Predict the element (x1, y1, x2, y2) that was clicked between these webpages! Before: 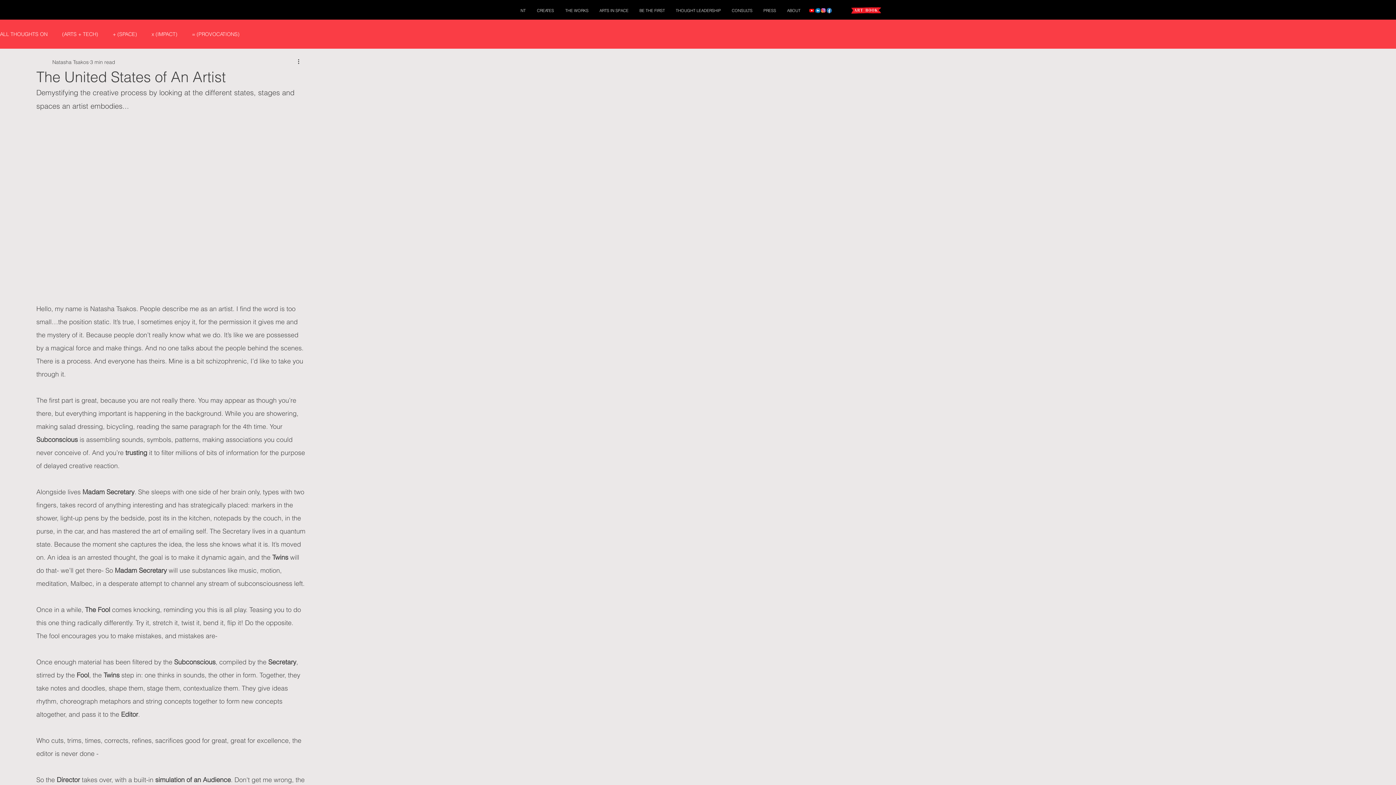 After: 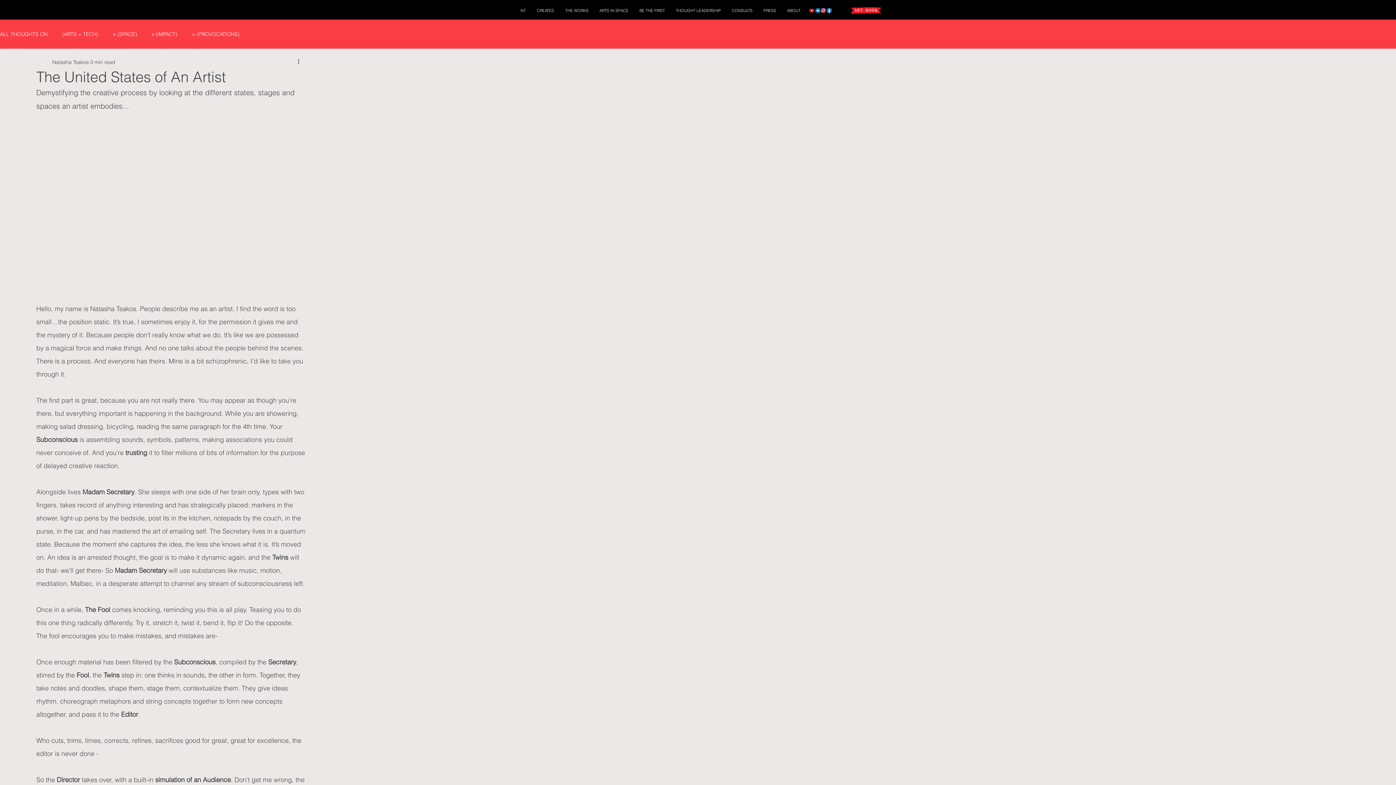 Action: bbox: (781, 4, 806, 17) label: ABOUT